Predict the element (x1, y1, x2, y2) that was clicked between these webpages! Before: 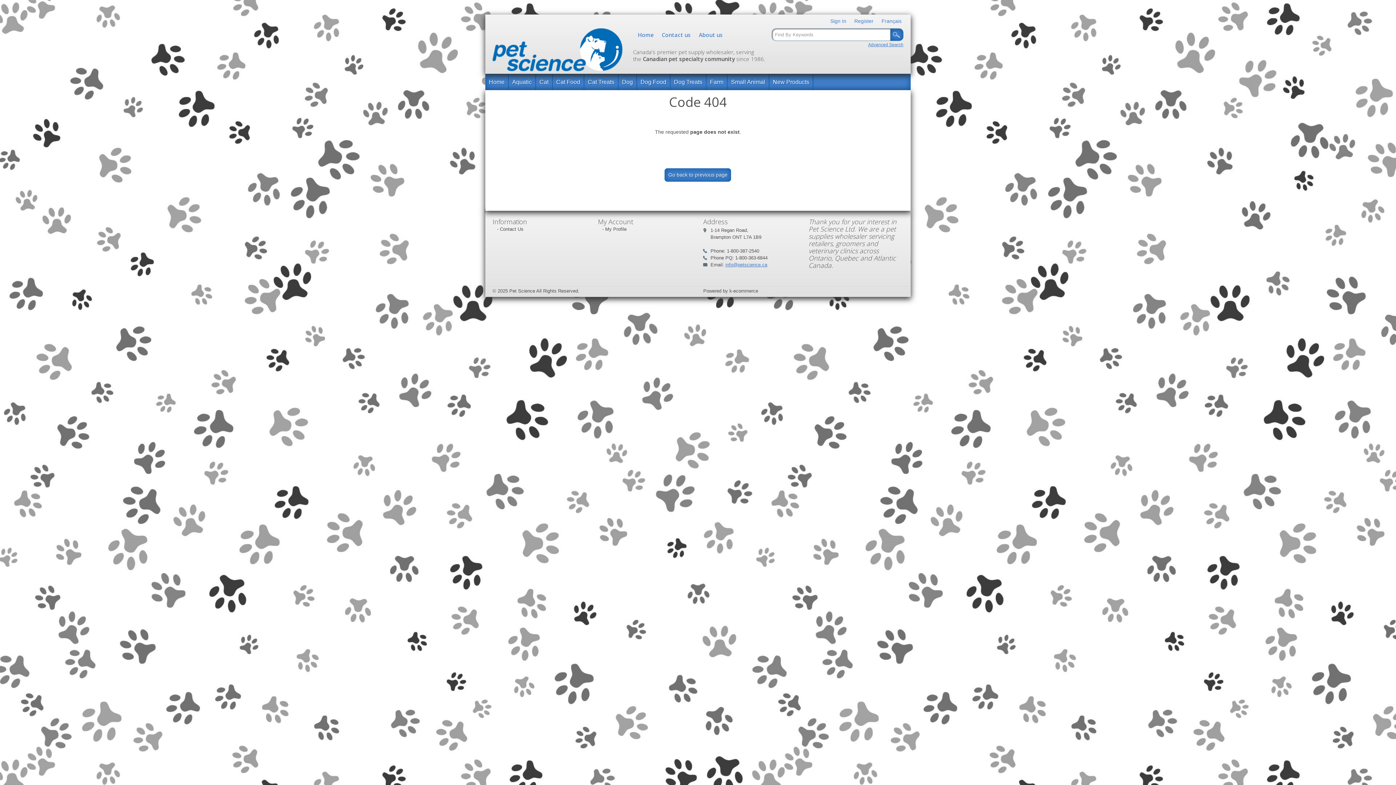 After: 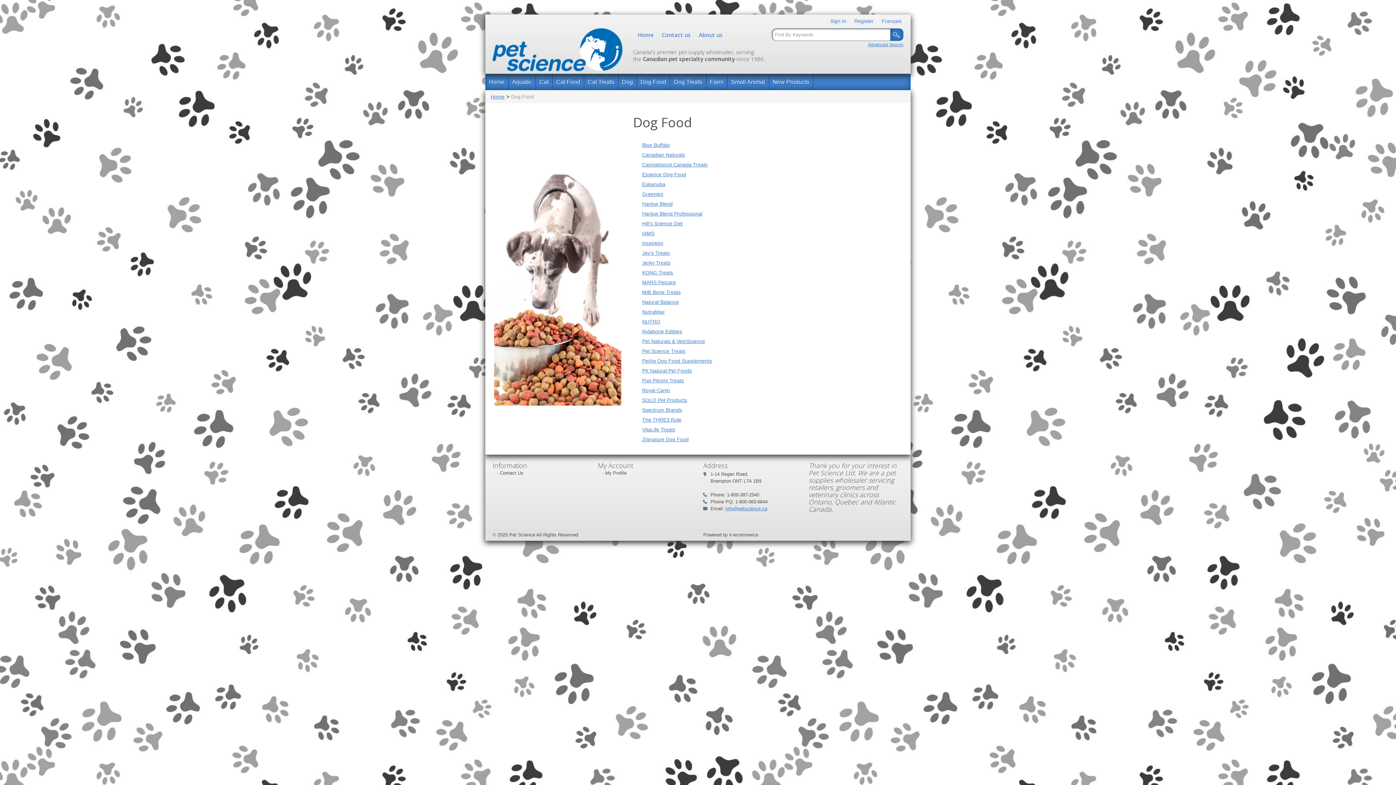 Action: label: Dog Food bbox: (637, 73, 670, 90)